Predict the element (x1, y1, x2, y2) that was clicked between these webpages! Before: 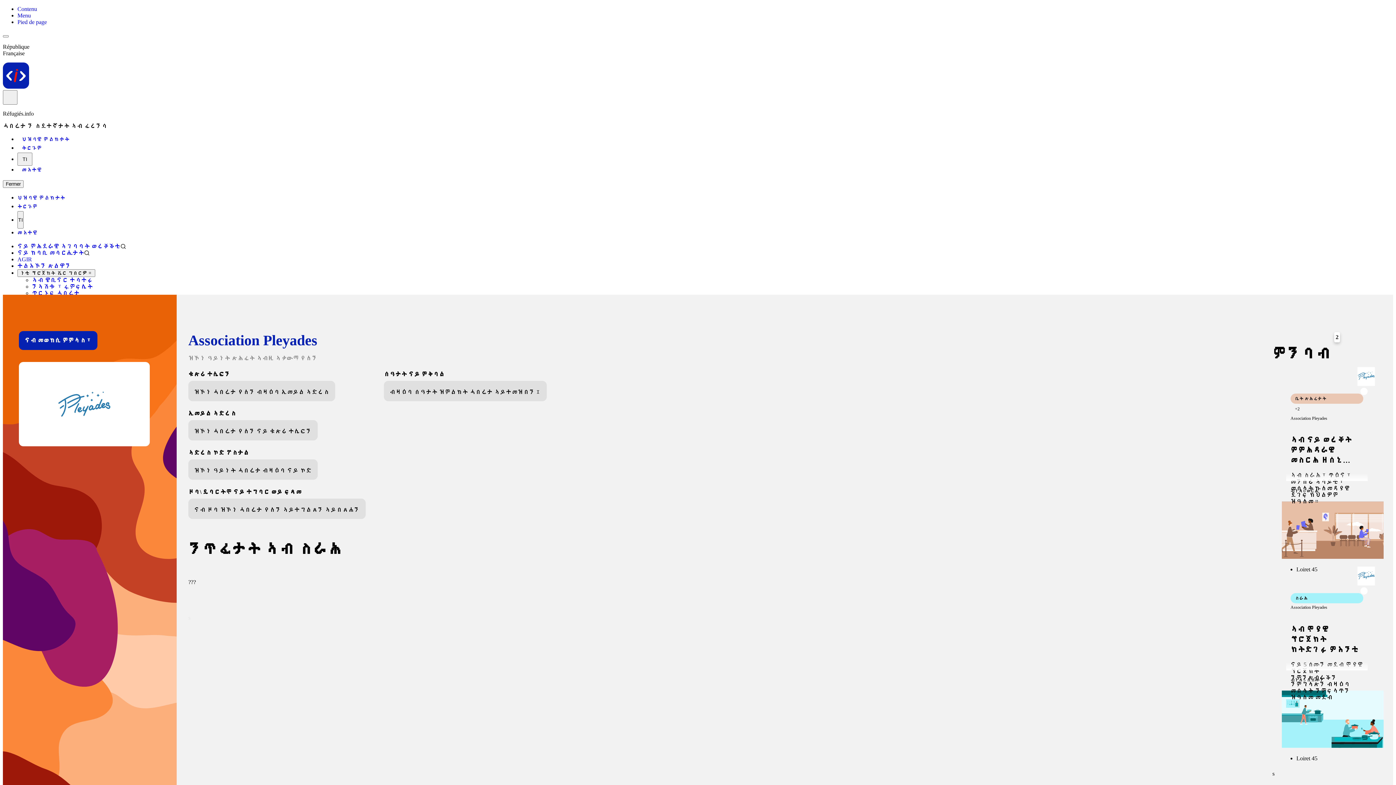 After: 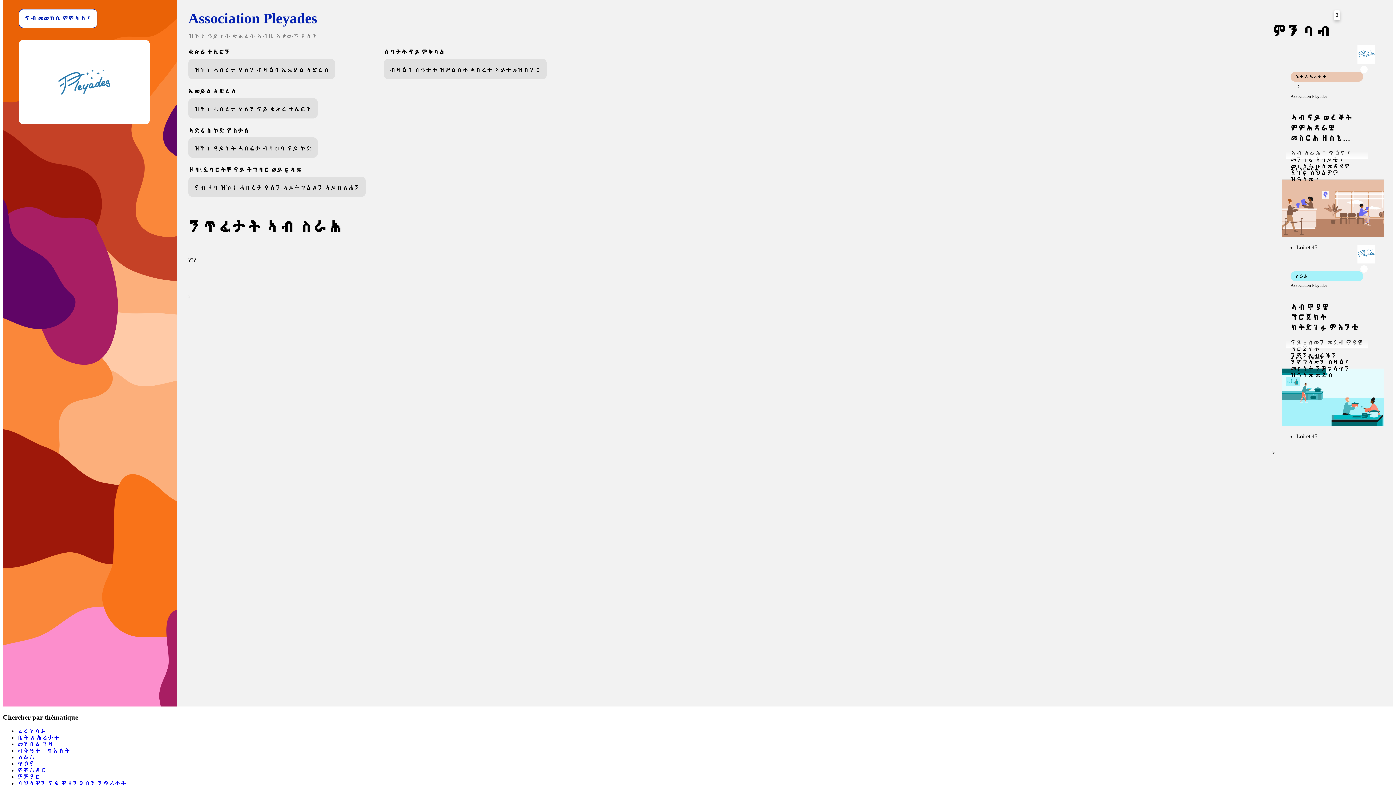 Action: bbox: (17, 5, 37, 12) label: Contenu